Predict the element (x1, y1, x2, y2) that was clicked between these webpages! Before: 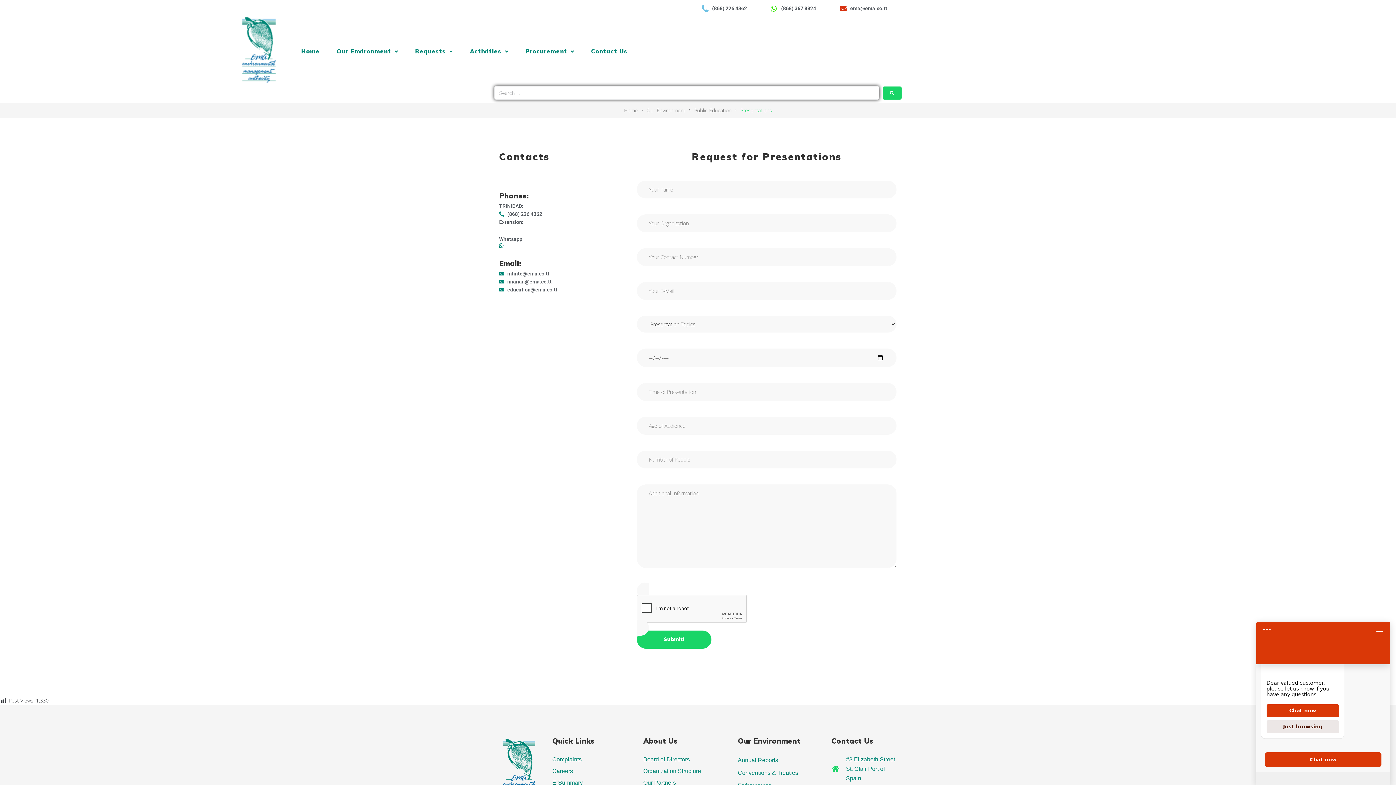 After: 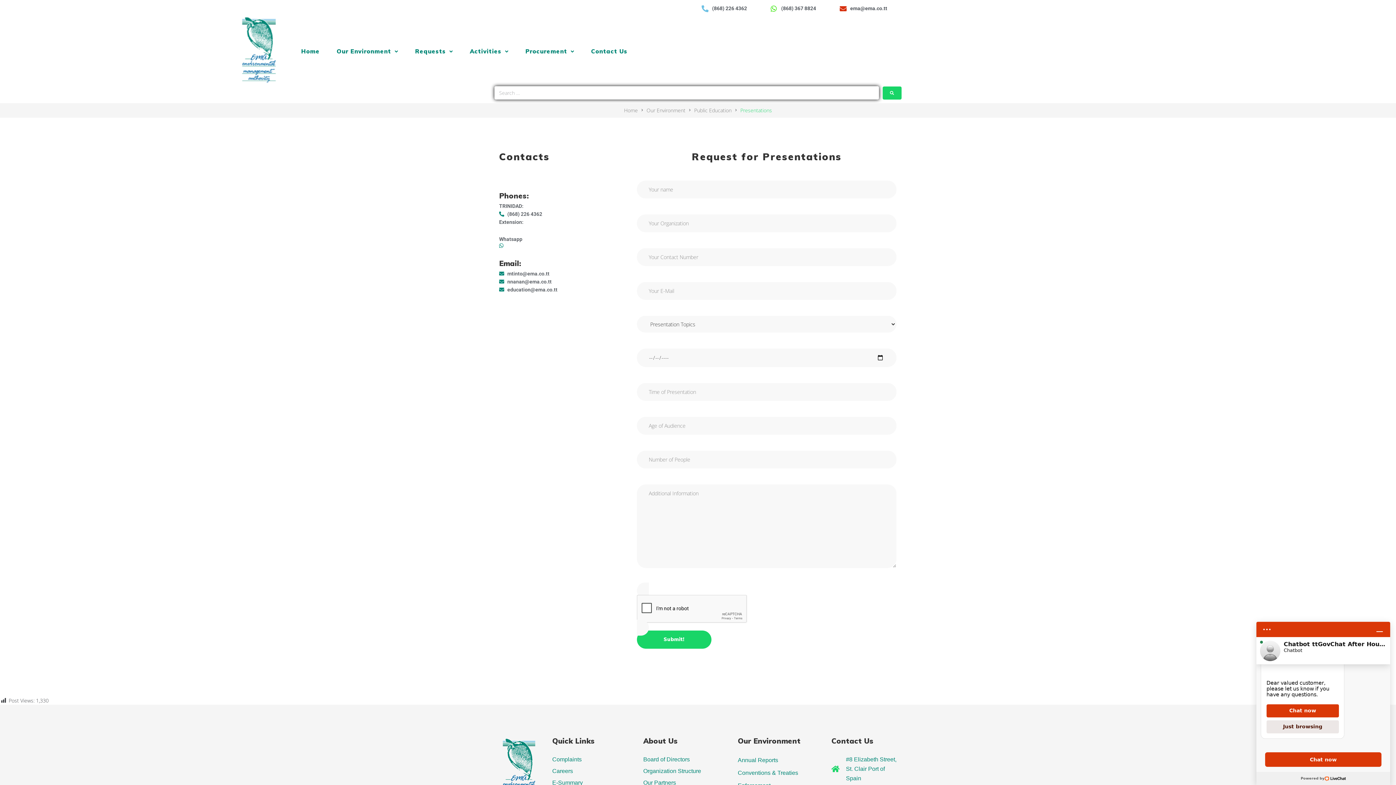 Action: bbox: (738, 768, 813, 777) label: Conventions & Treaties